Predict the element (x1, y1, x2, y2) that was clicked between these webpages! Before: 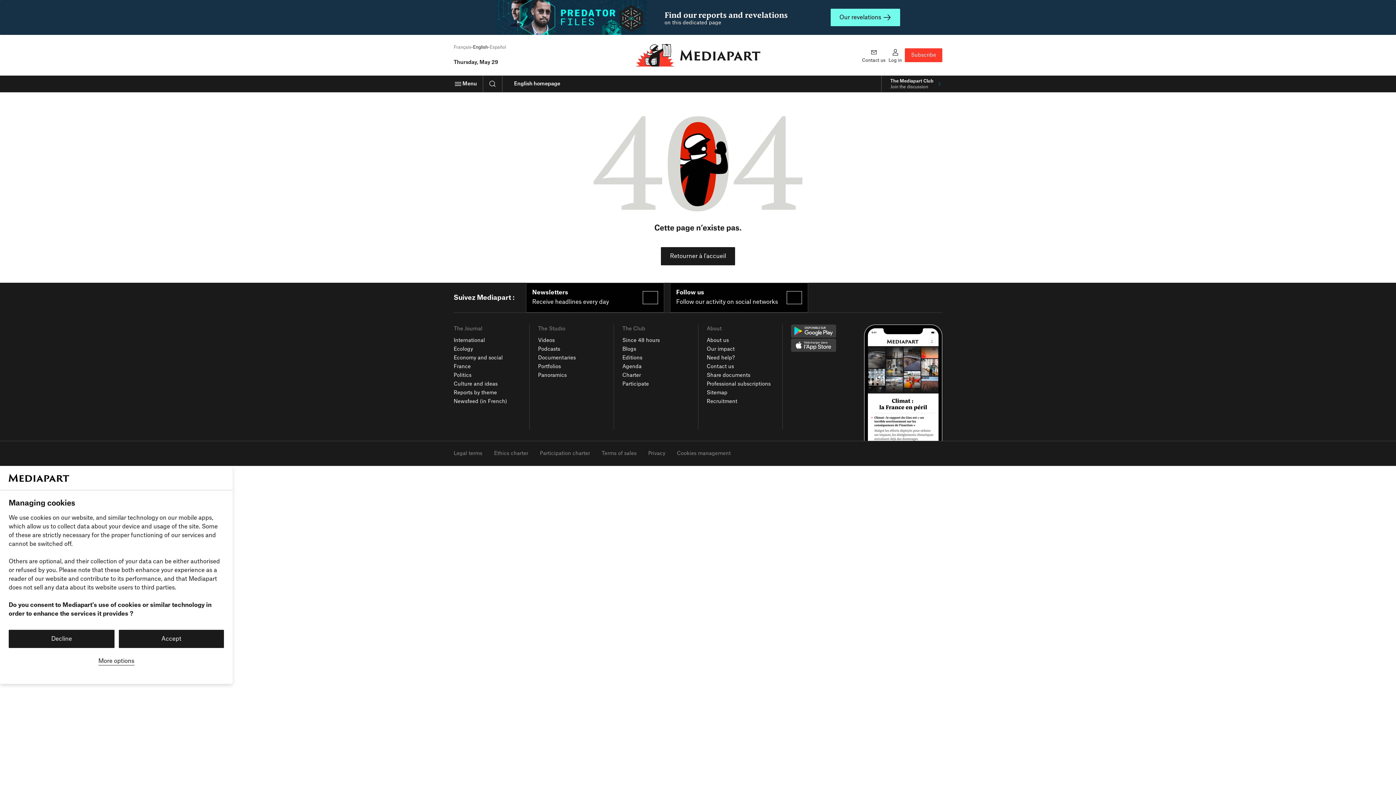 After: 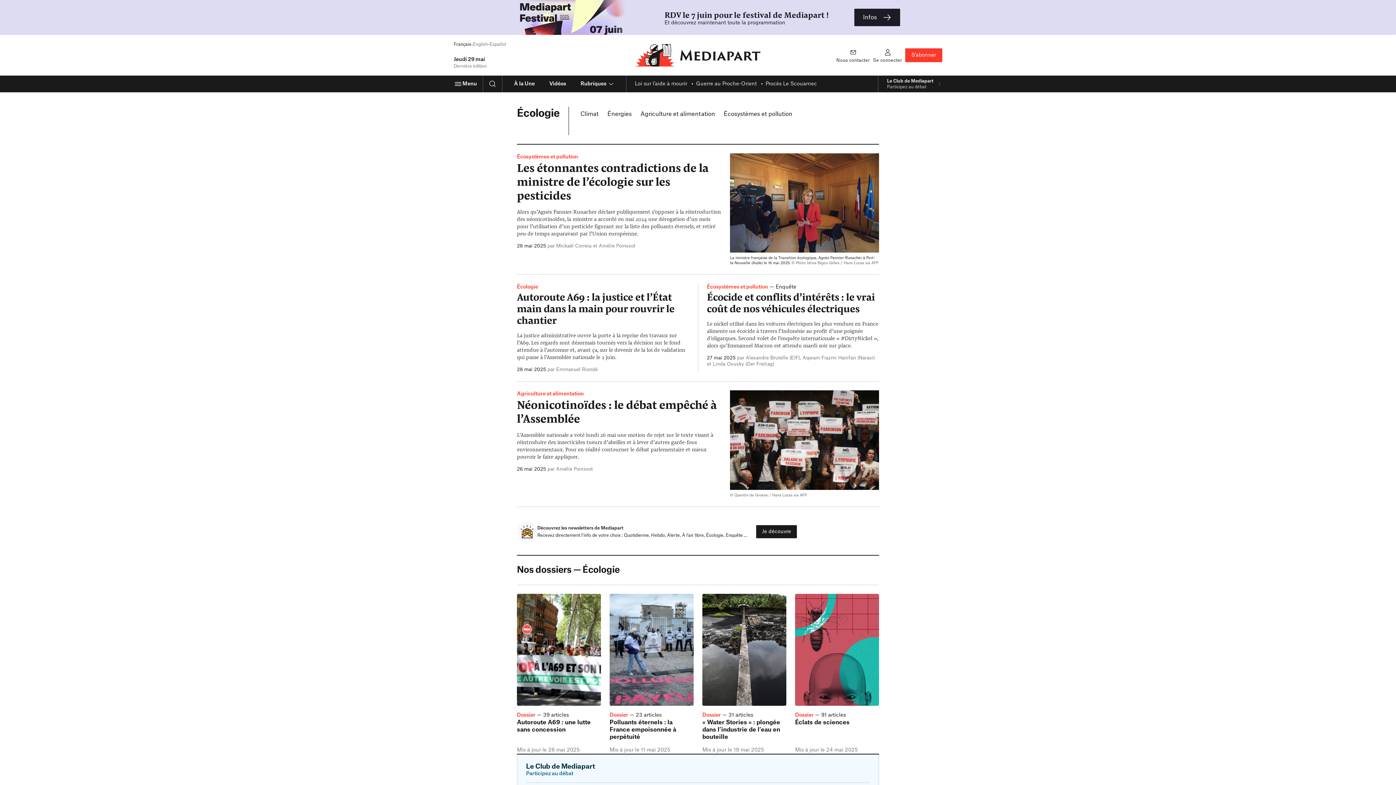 Action: label: Ecology bbox: (453, 346, 473, 352)